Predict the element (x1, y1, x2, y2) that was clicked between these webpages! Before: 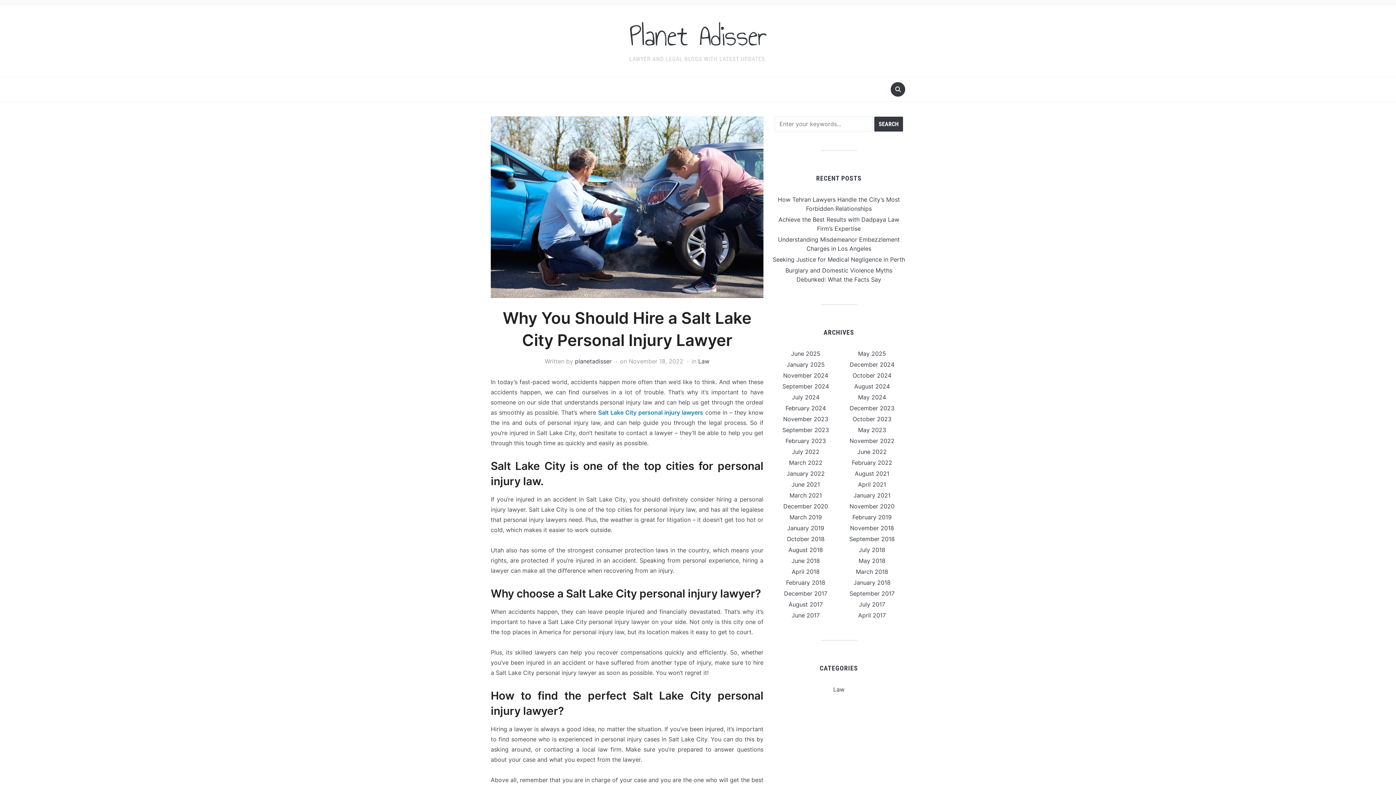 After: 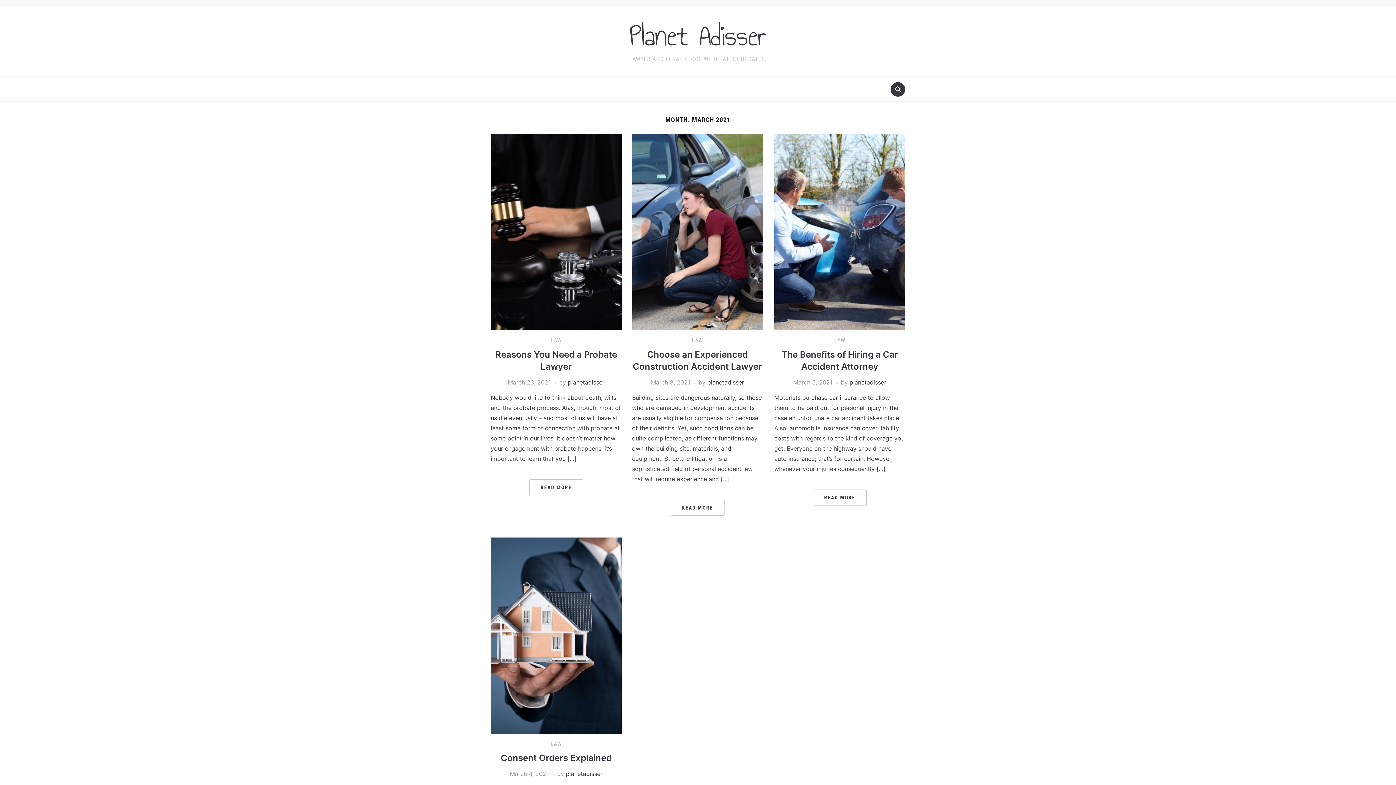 Action: label: March 2021 bbox: (789, 492, 822, 499)